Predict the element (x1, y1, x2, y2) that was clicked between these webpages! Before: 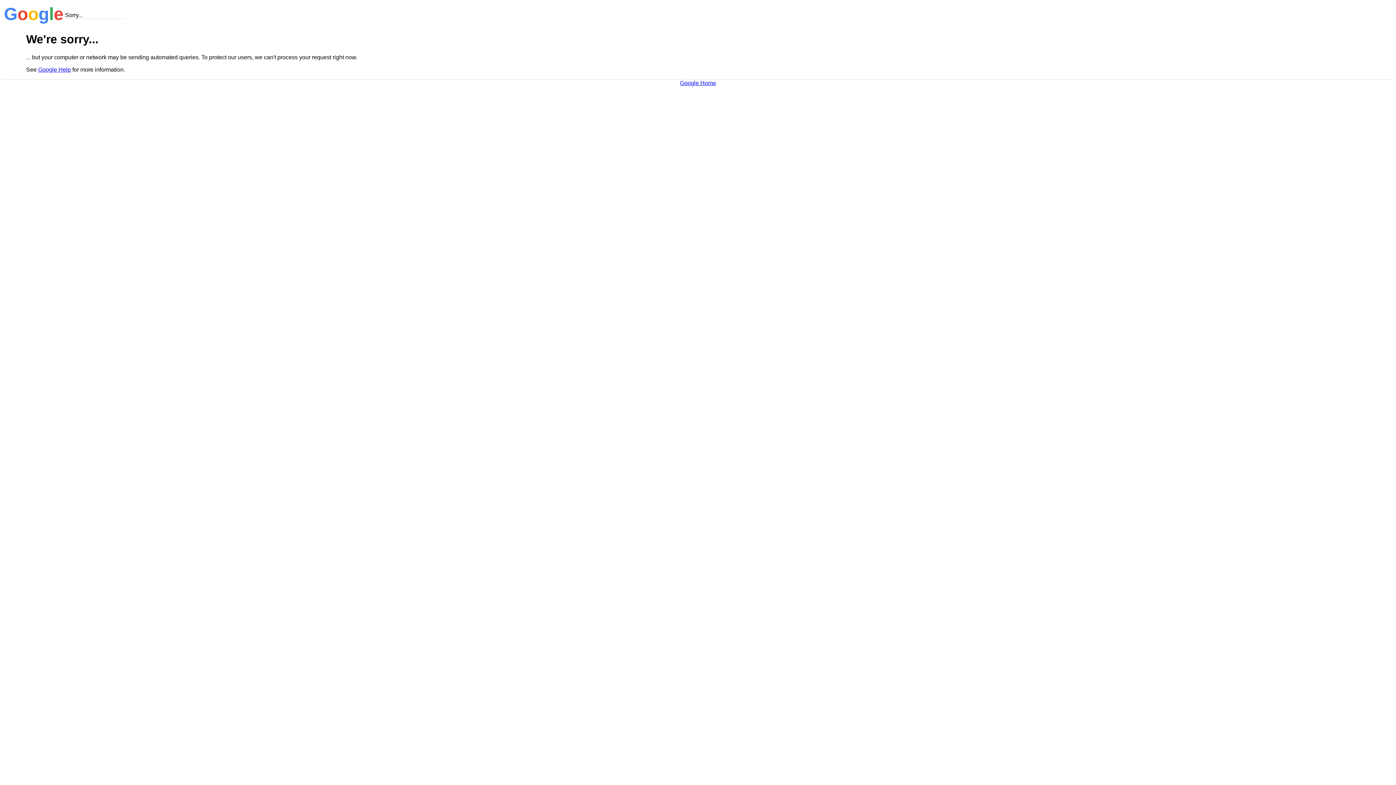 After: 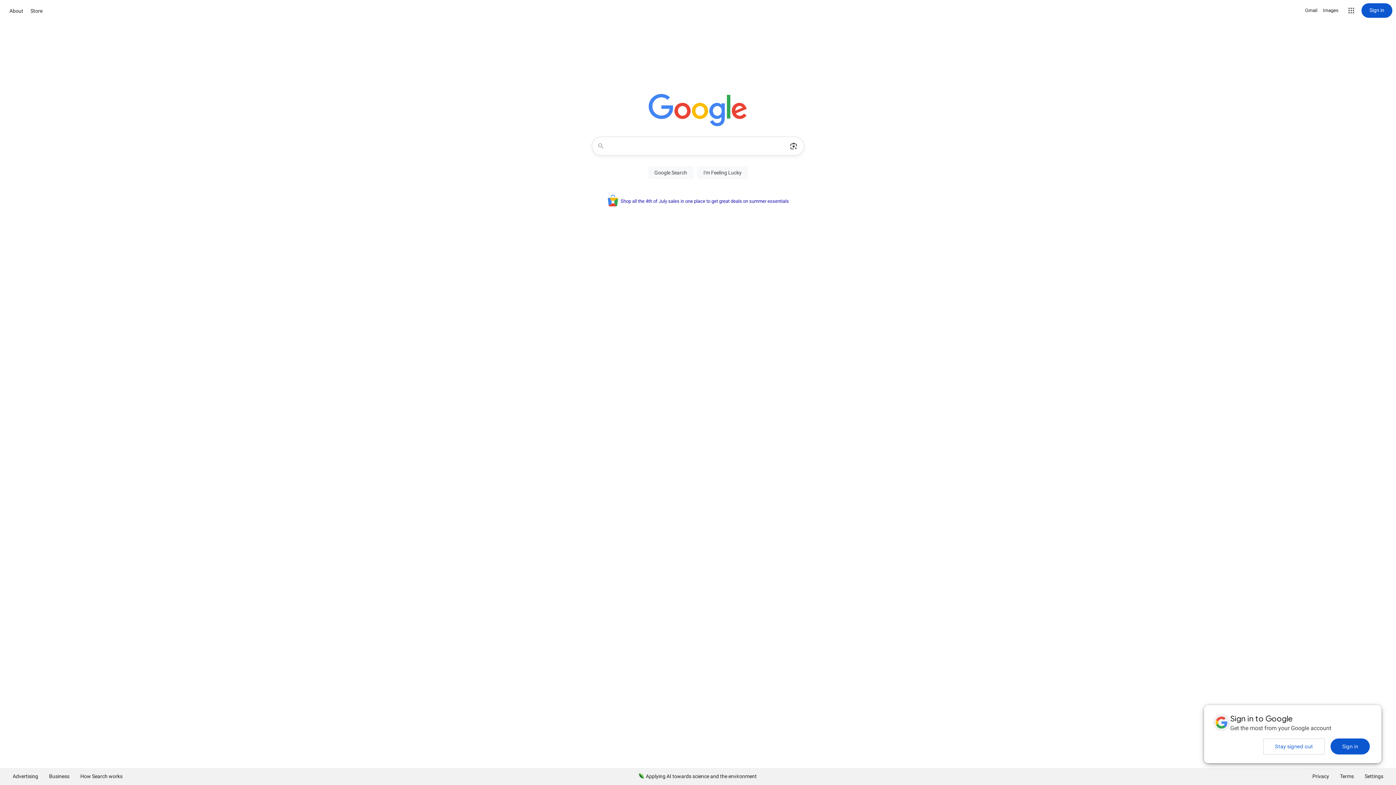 Action: label: Google Home bbox: (680, 79, 716, 86)